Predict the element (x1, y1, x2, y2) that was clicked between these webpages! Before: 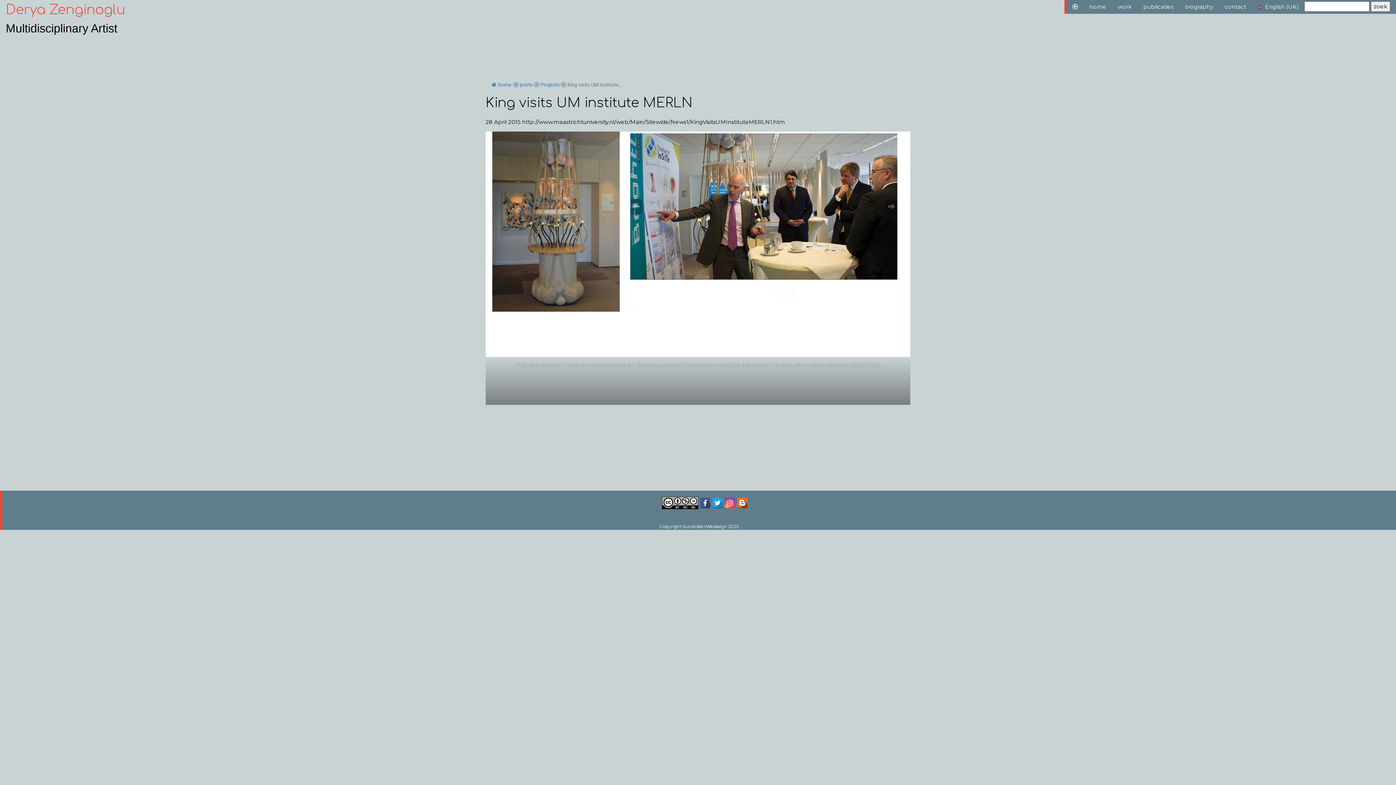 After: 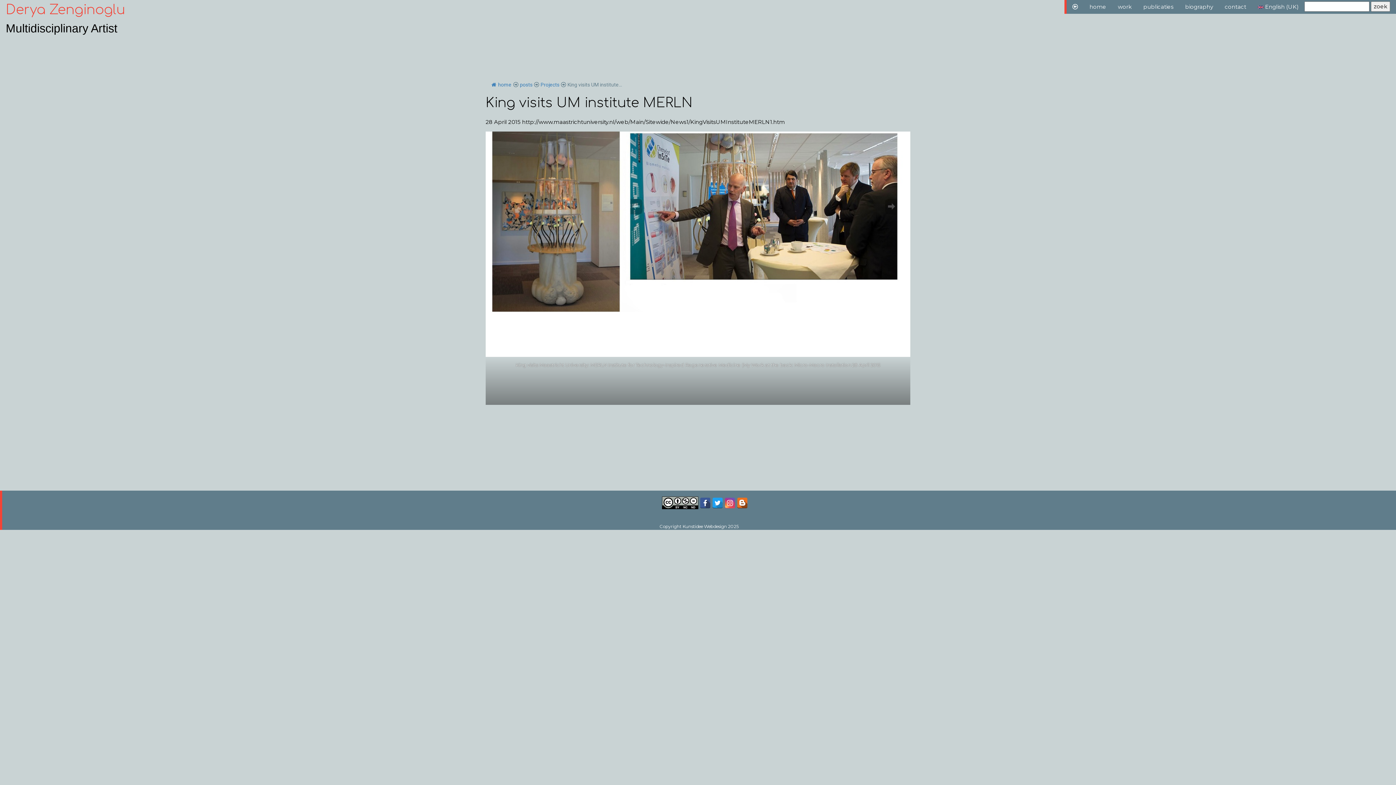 Action: bbox: (662, 499, 698, 506)